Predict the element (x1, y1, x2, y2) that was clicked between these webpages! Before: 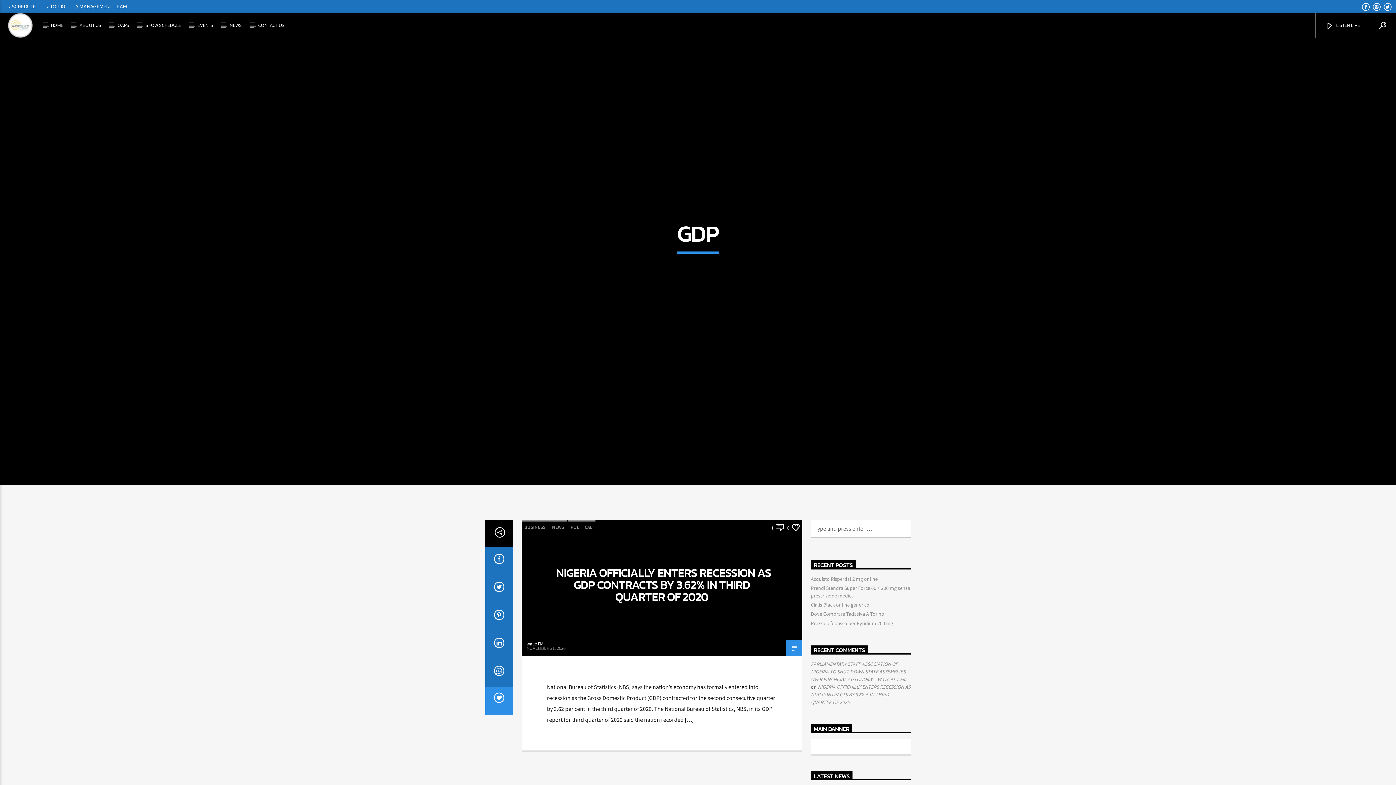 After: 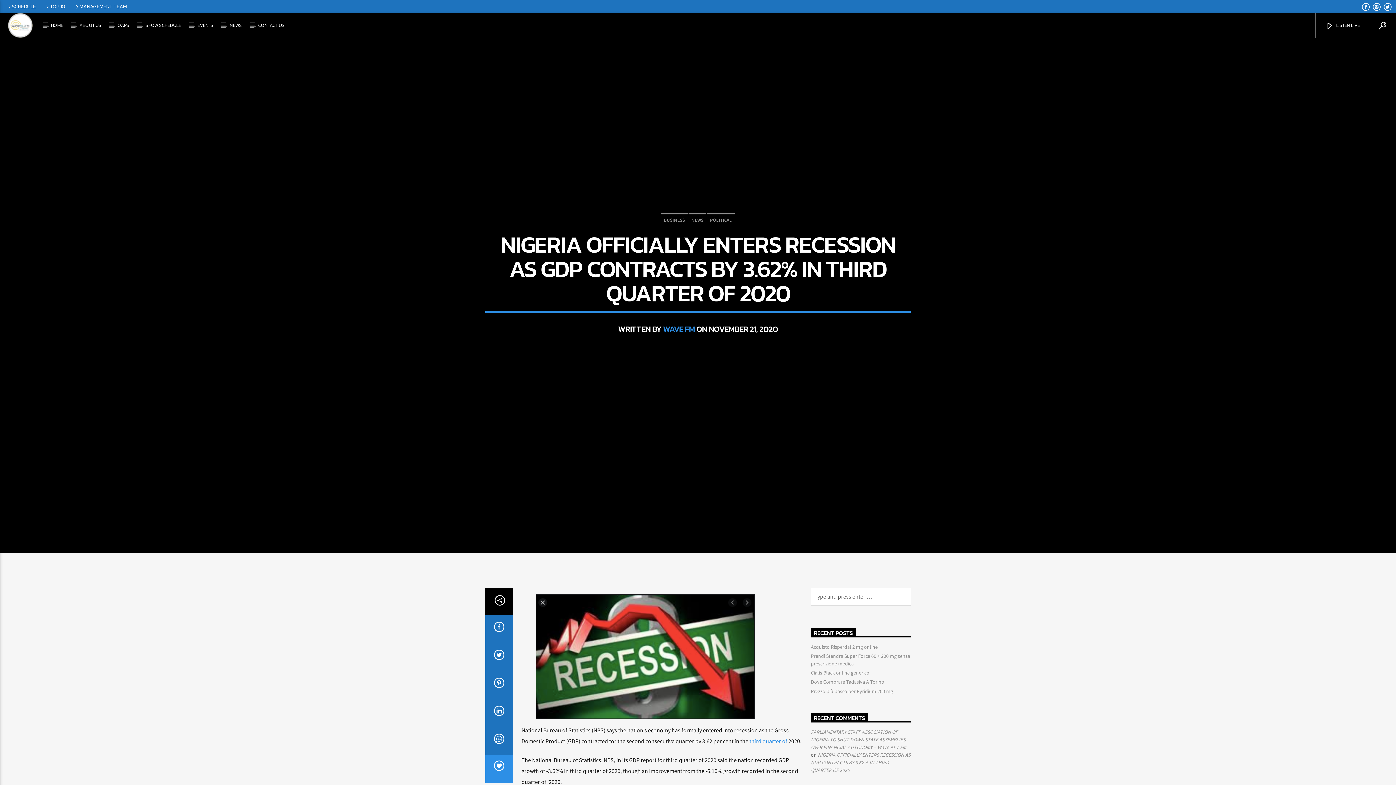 Action: bbox: (556, 564, 771, 605) label: NIGERIA OFFICIALLY ENTERS RECESSION AS GDP CONTRACTS BY 3.62% IN THIRD QUARTER OF 2020